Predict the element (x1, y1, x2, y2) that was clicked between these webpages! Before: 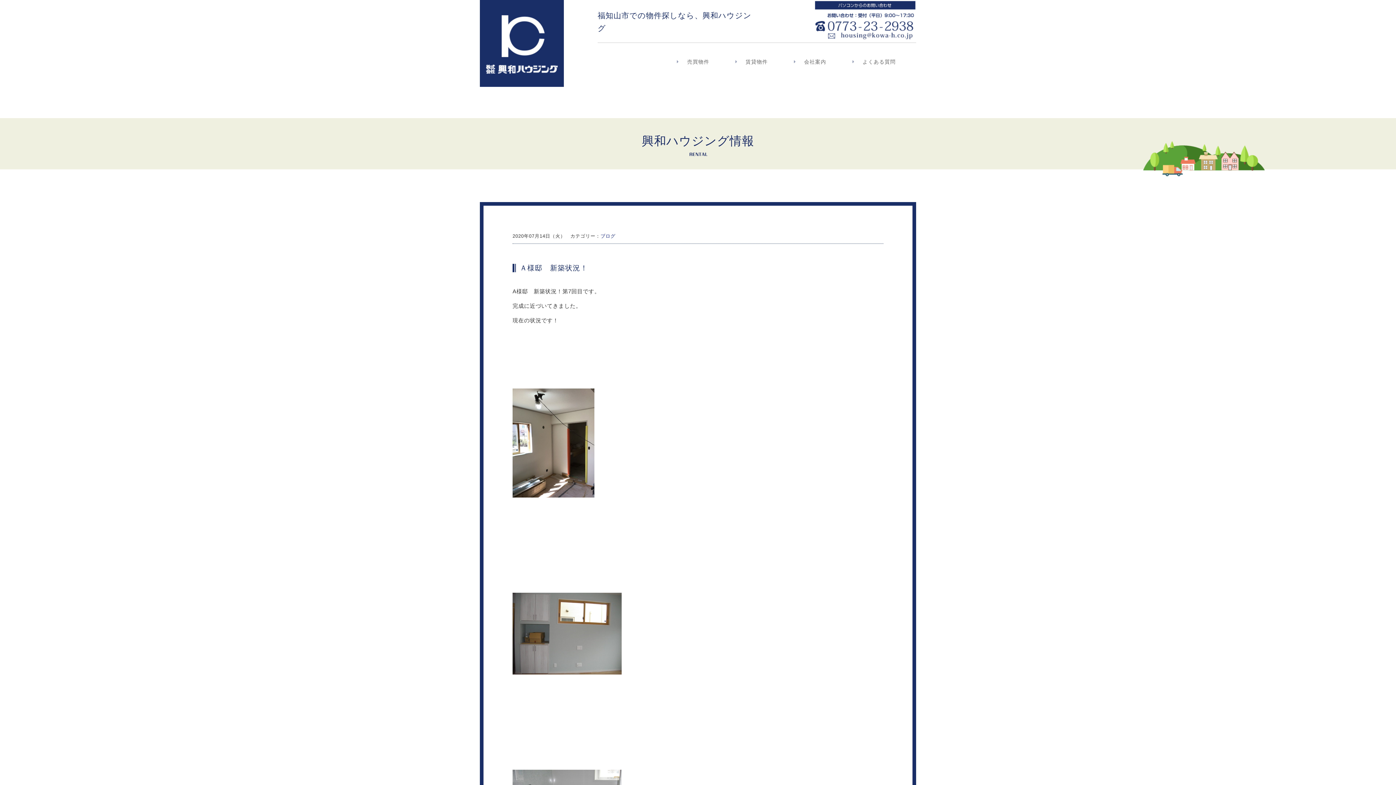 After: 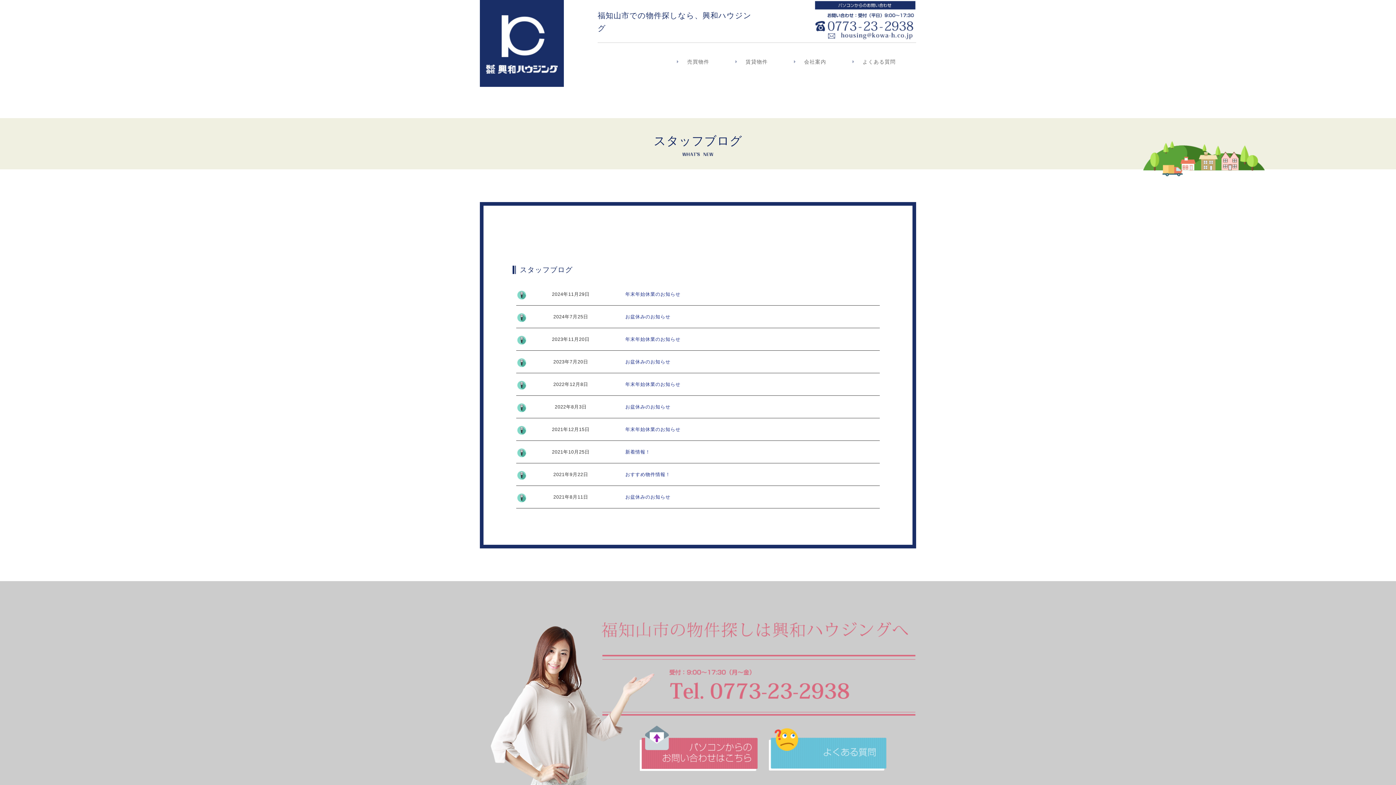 Action: bbox: (600, 233, 615, 238) label: ブログ